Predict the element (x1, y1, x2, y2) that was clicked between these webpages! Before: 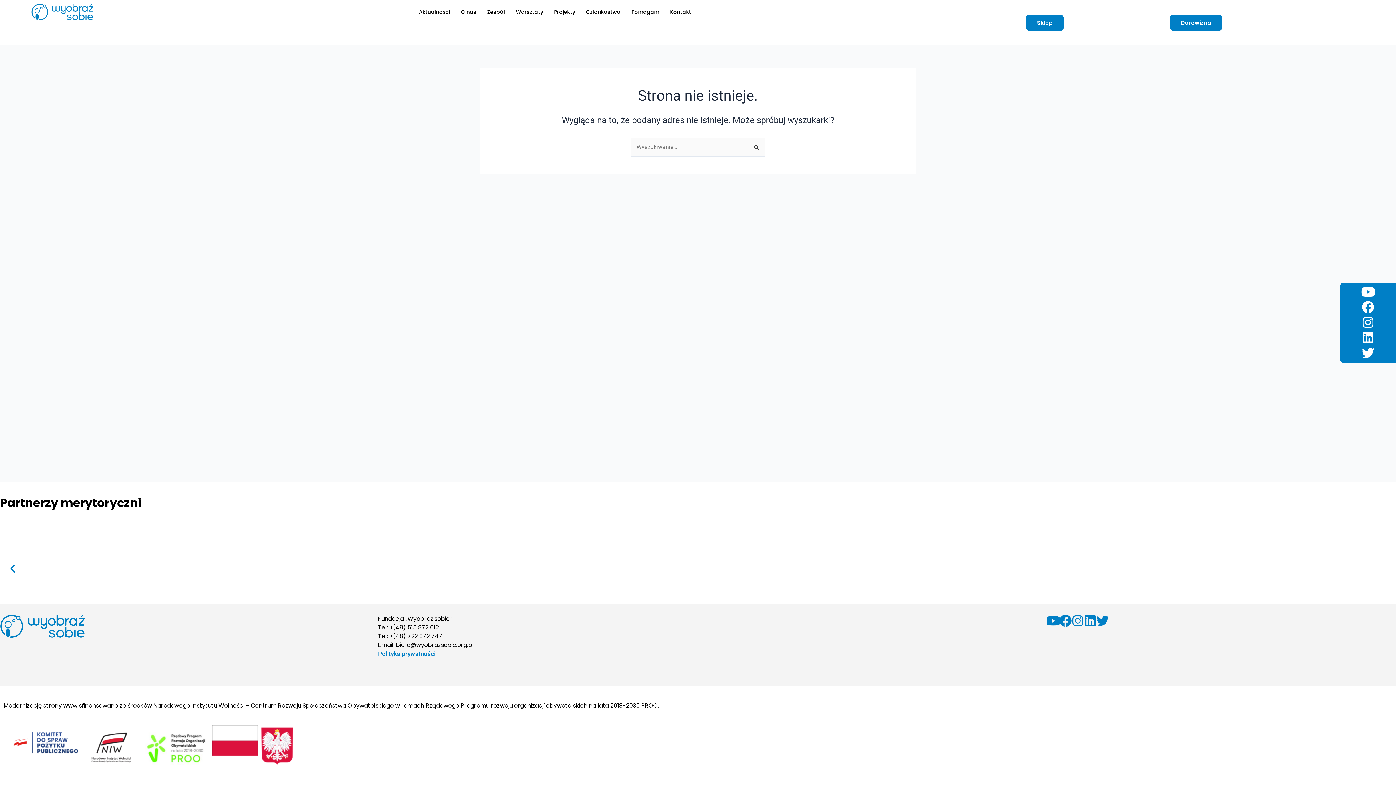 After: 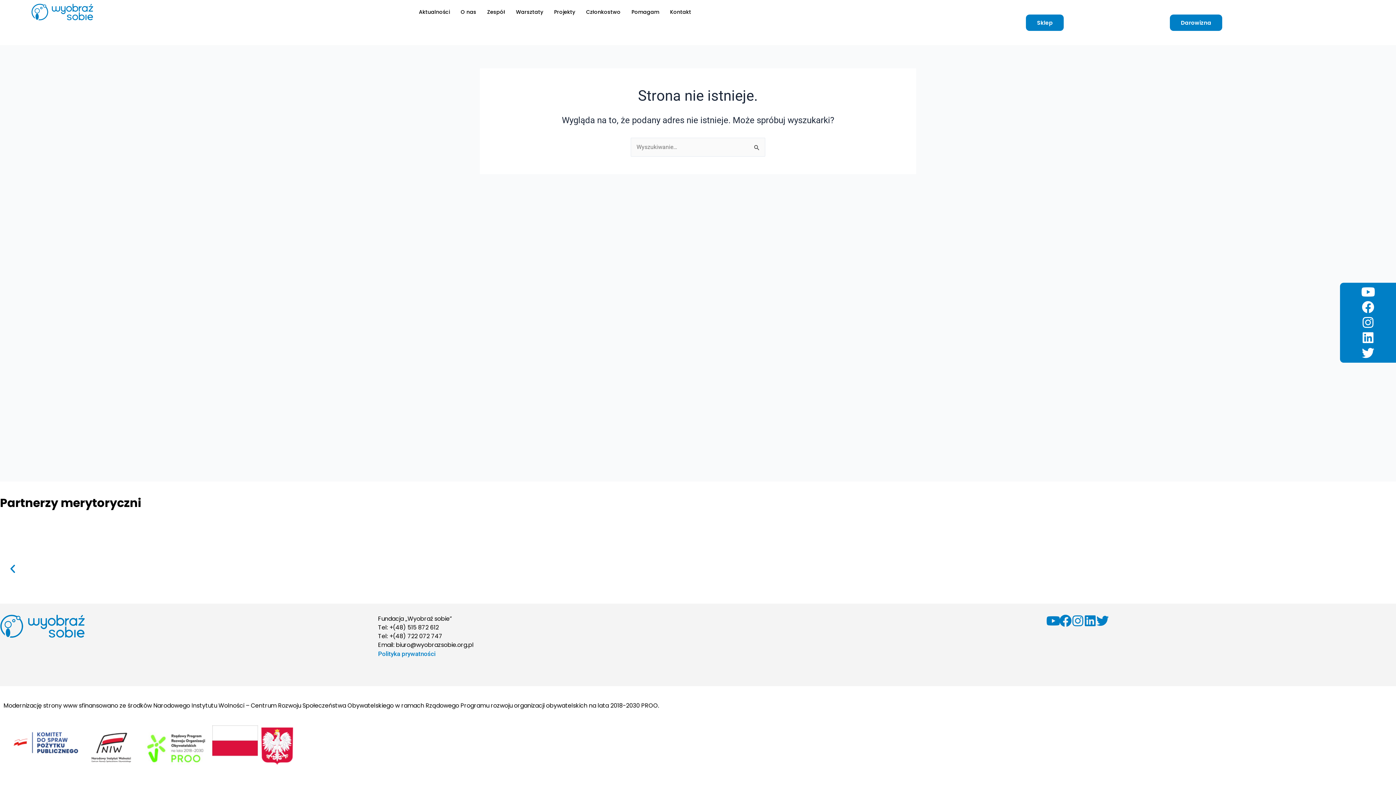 Action: bbox: (1084, 614, 1096, 627)